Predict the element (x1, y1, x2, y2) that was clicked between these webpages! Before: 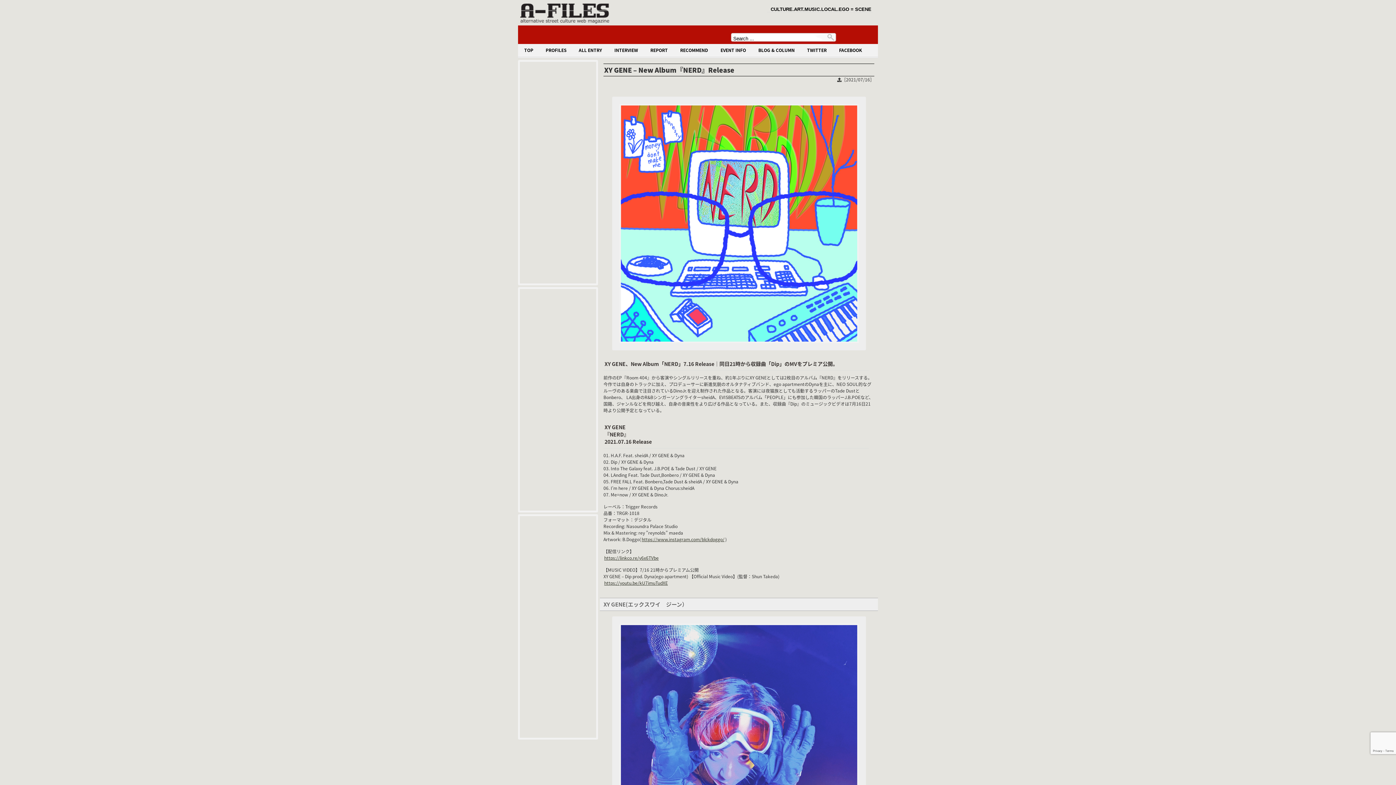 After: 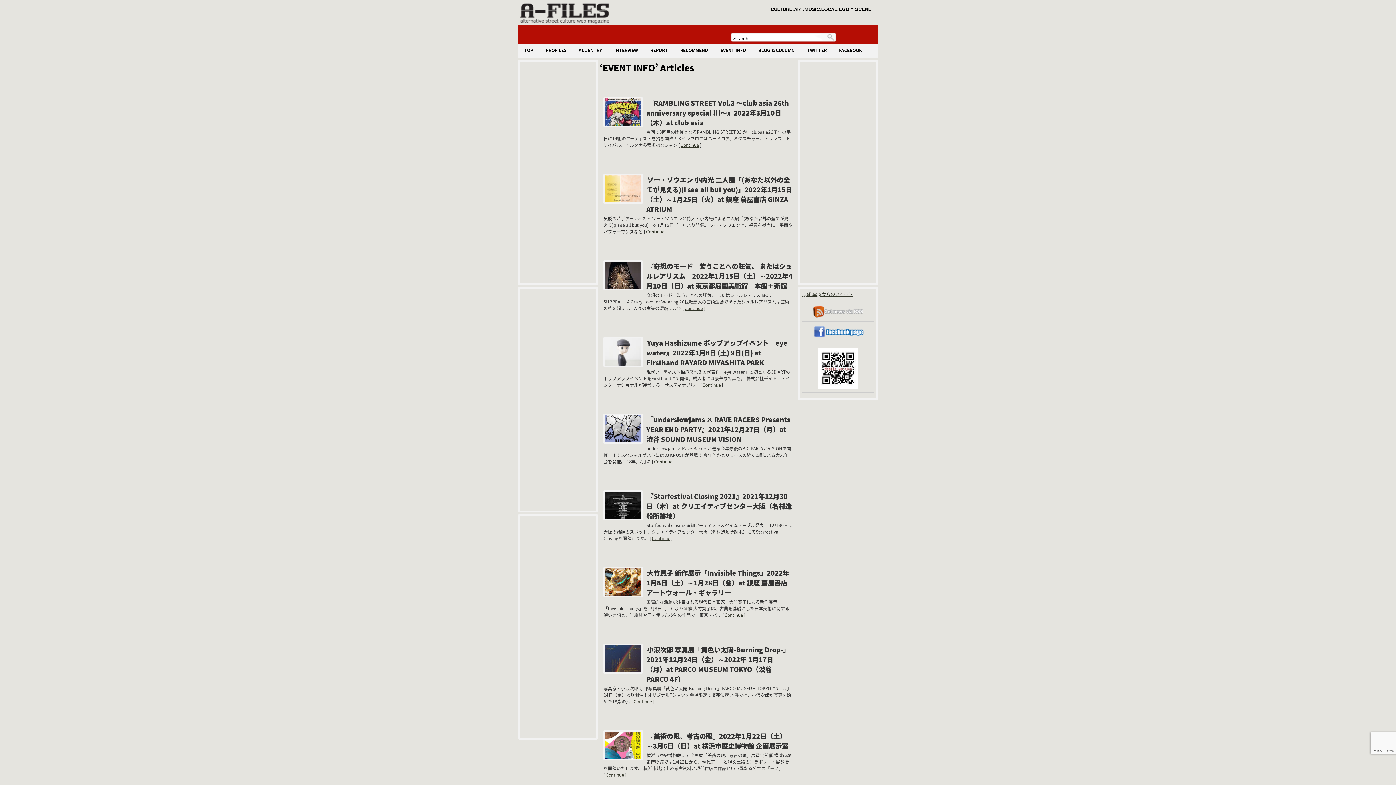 Action: label: EVENT INFO bbox: (715, 44, 751, 56)